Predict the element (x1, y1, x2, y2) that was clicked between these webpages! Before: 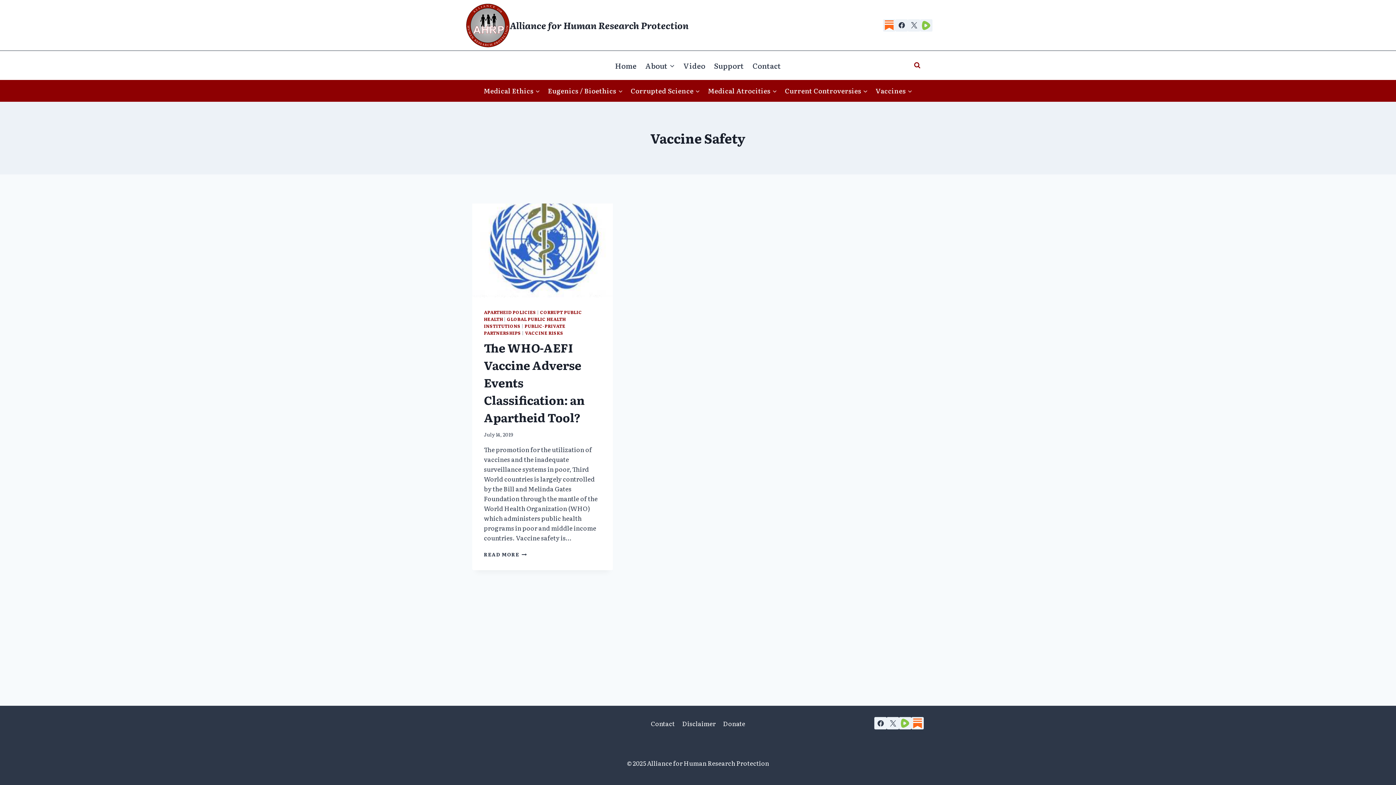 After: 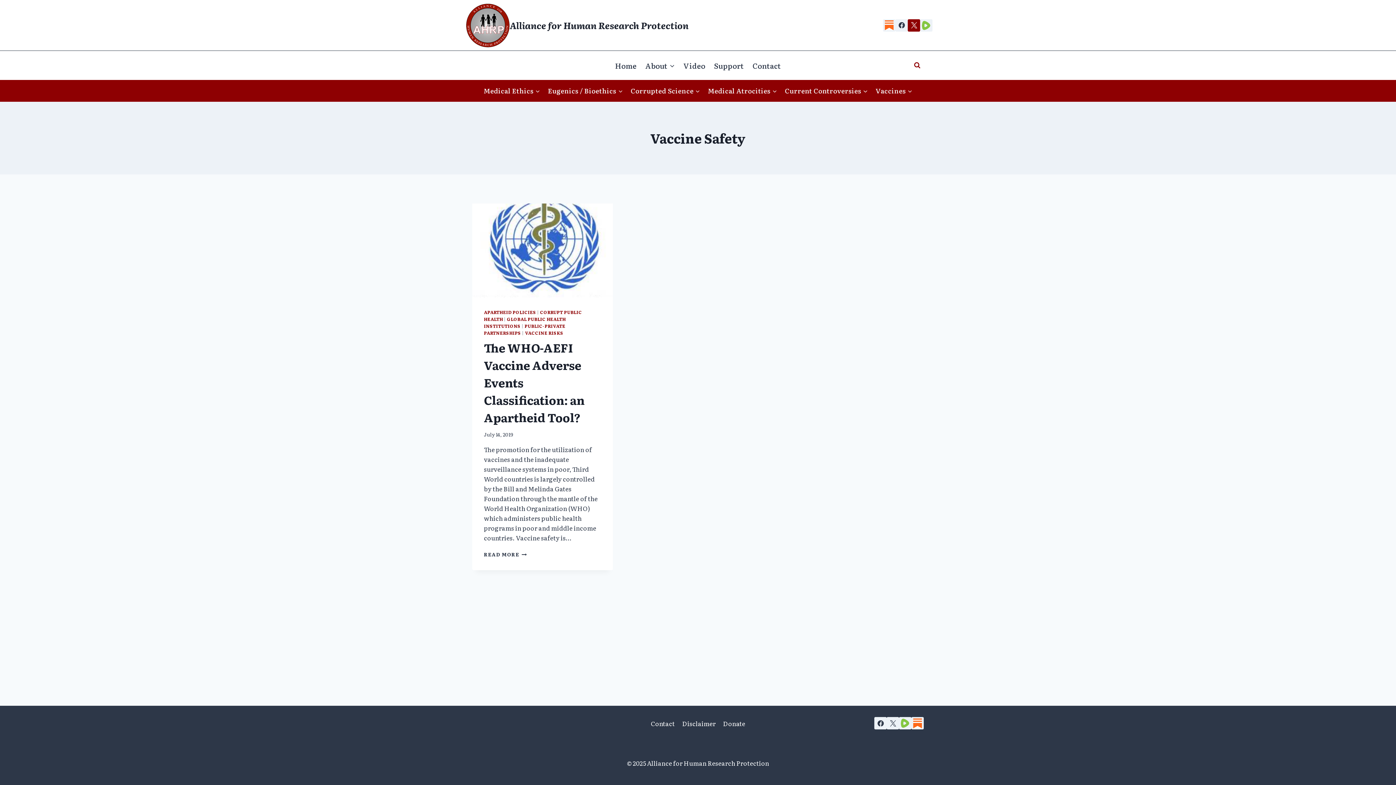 Action: bbox: (908, 19, 920, 31) label: X